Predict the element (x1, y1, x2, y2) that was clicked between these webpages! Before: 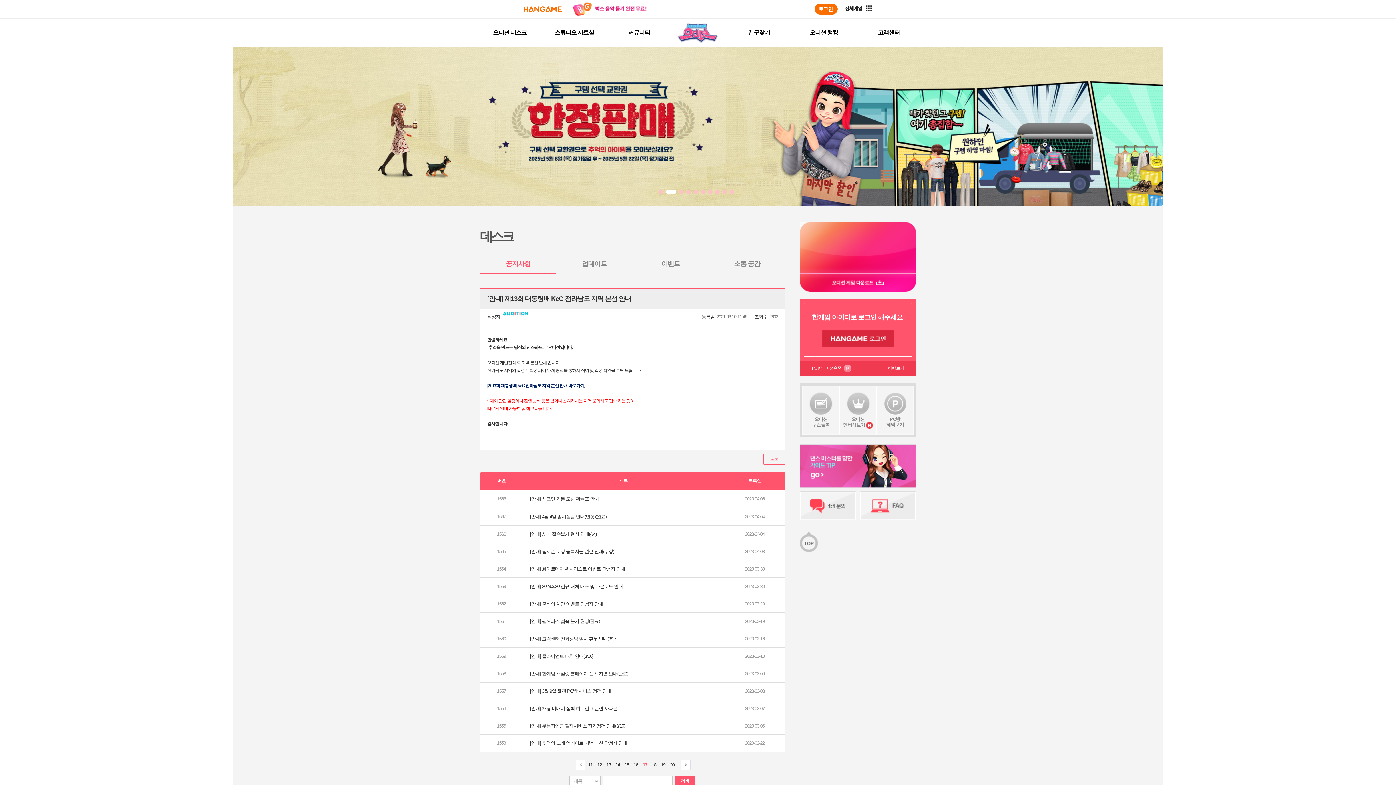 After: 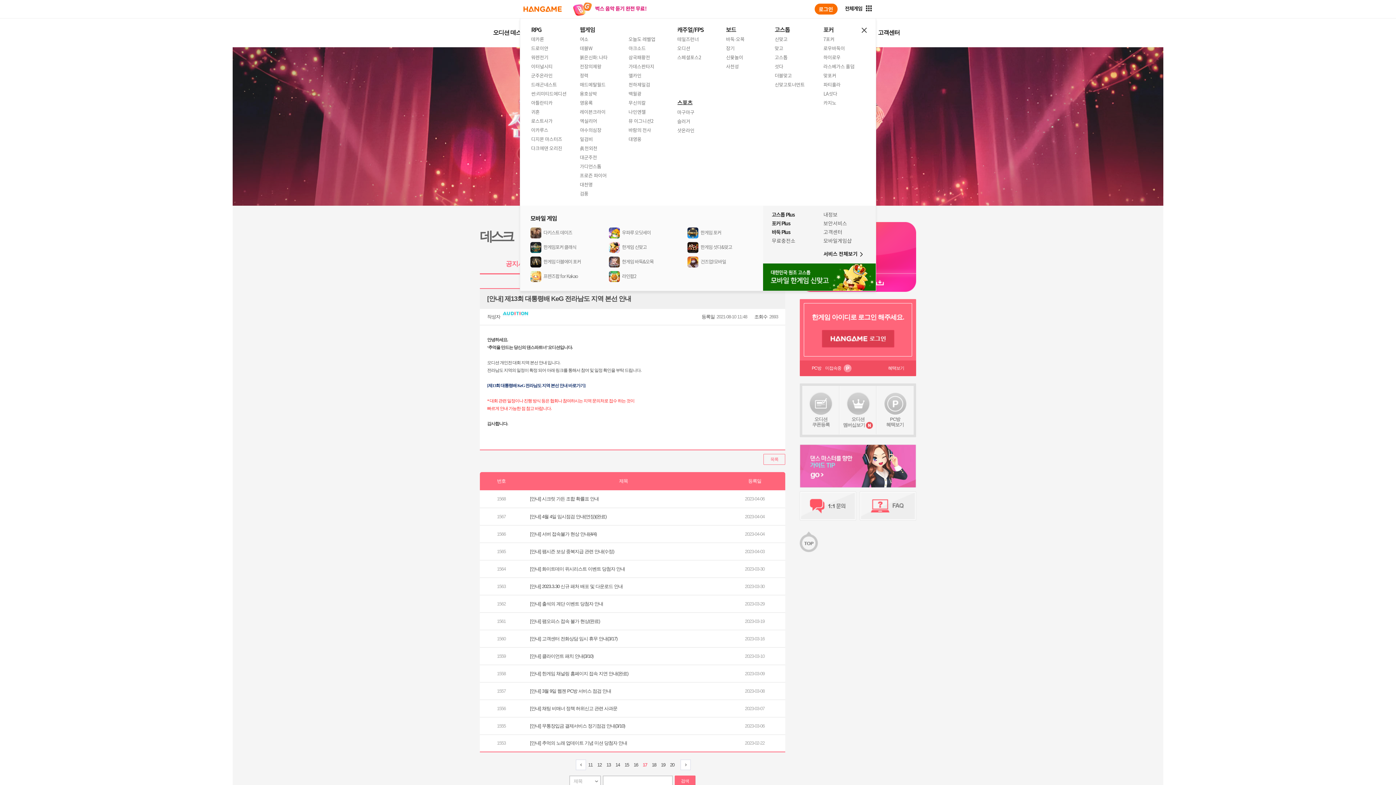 Action: bbox: (845, 3, 872, 14) label: 전체게임
메뉴열기